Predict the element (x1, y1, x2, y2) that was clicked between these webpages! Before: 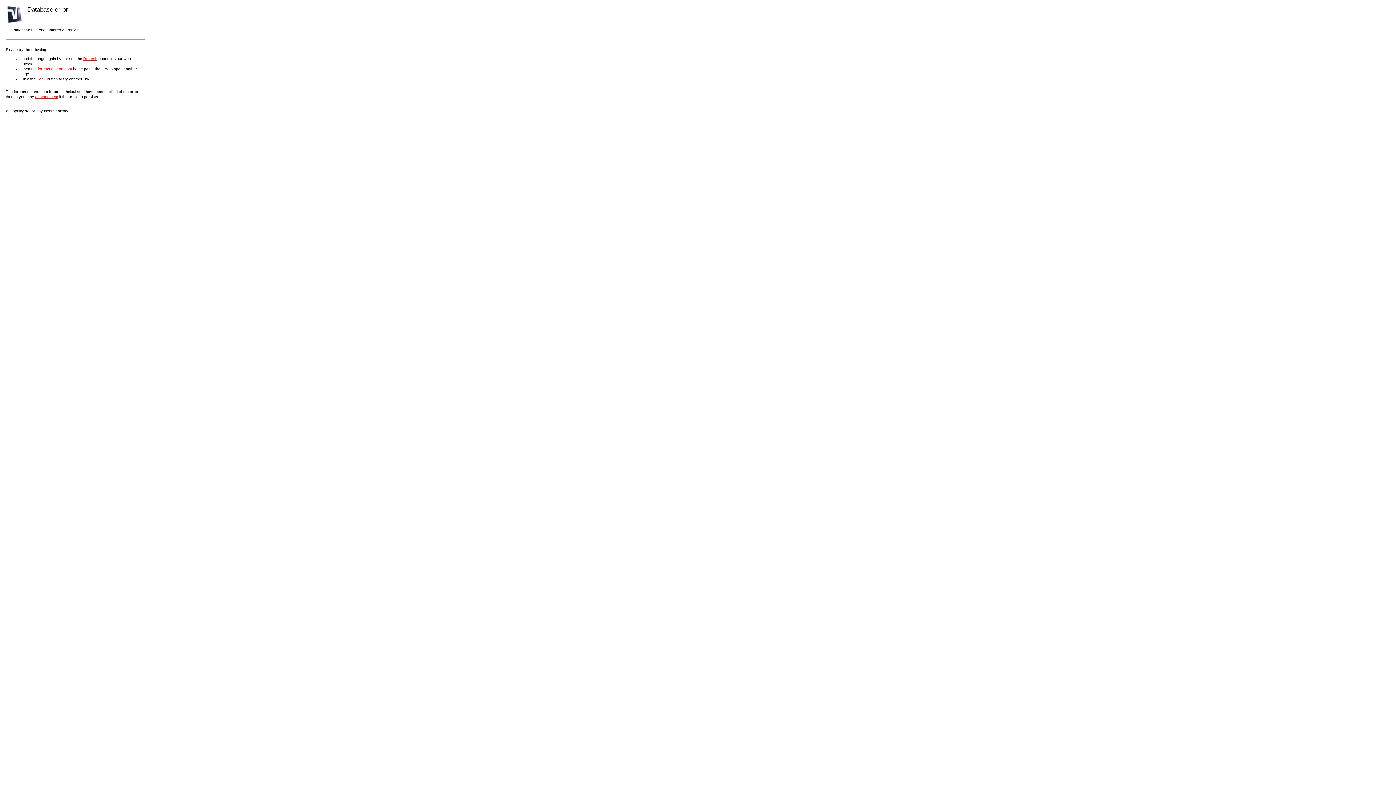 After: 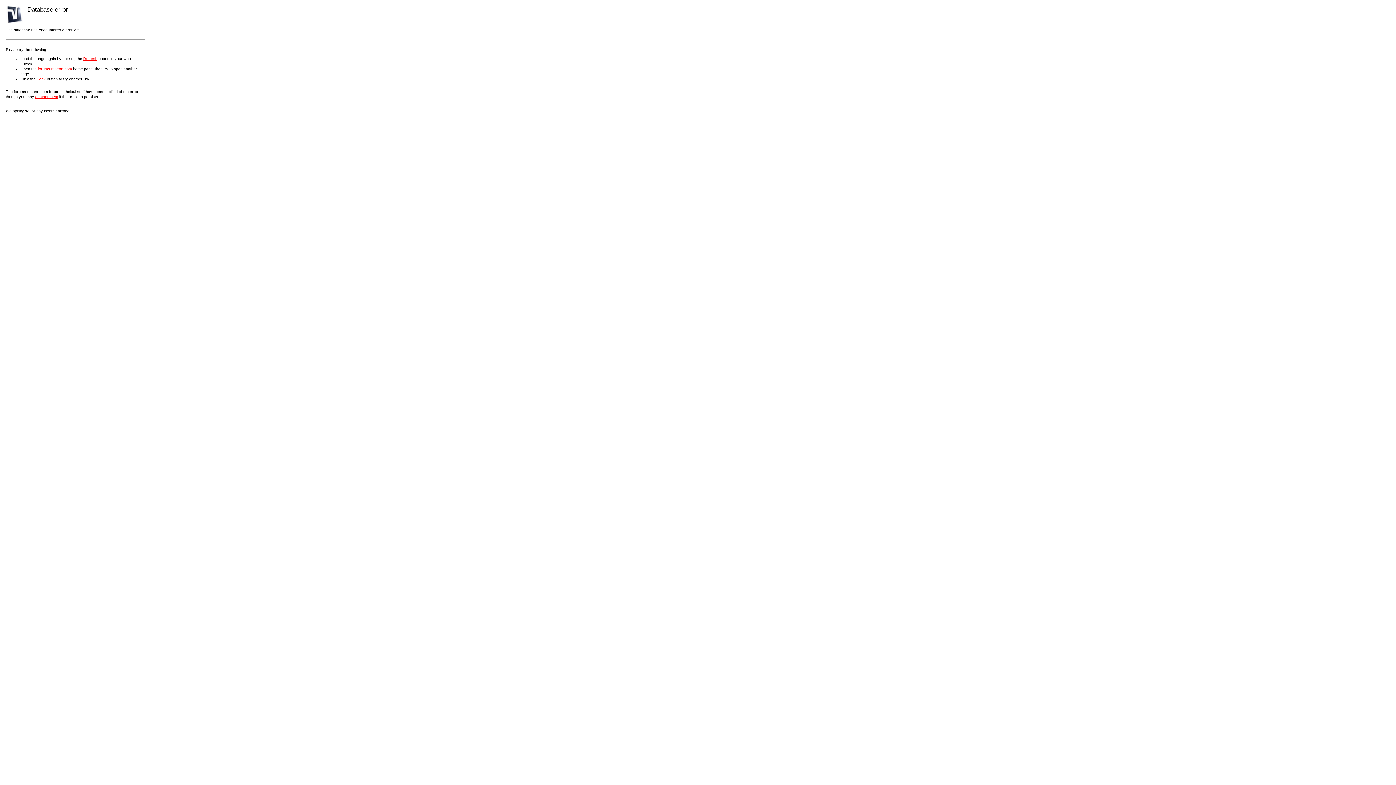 Action: bbox: (35, 94, 58, 98) label: contact them